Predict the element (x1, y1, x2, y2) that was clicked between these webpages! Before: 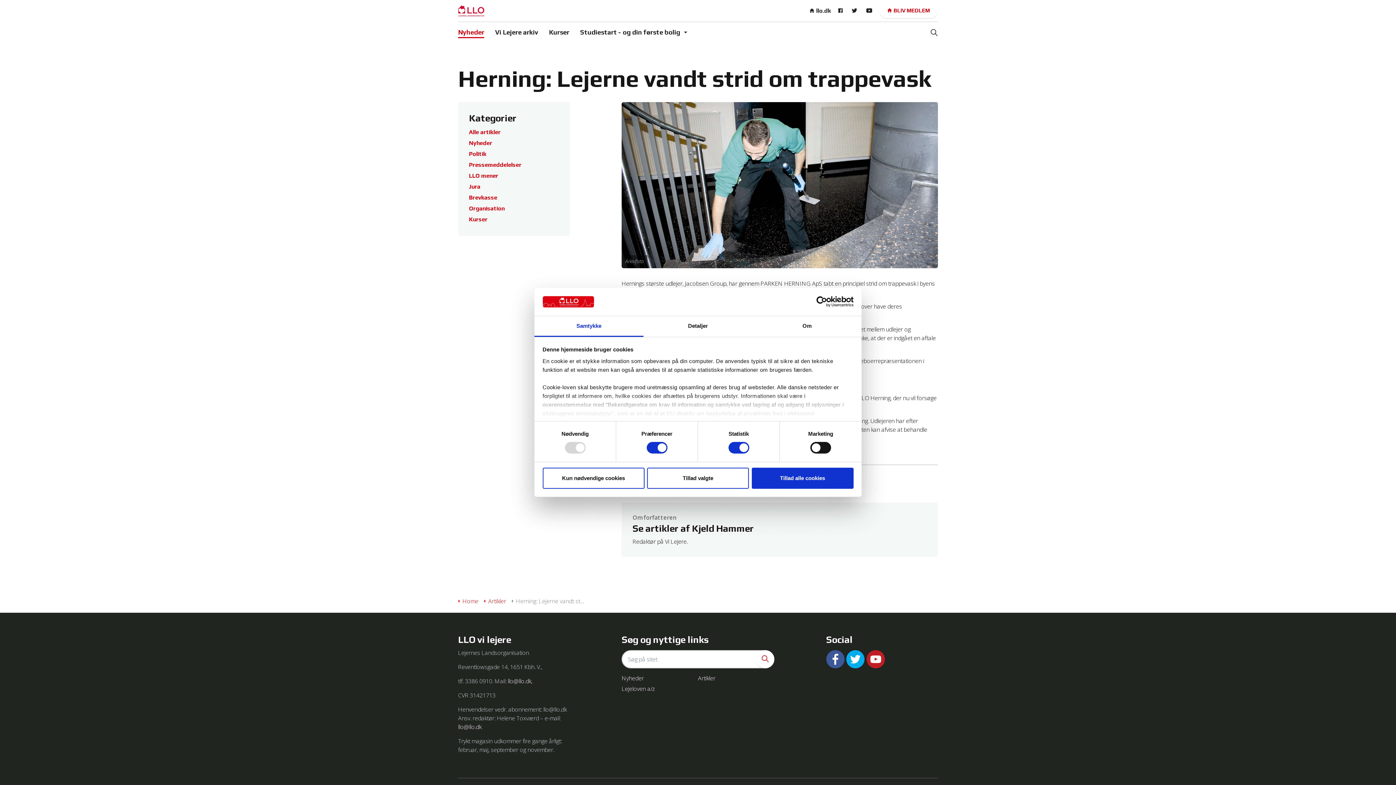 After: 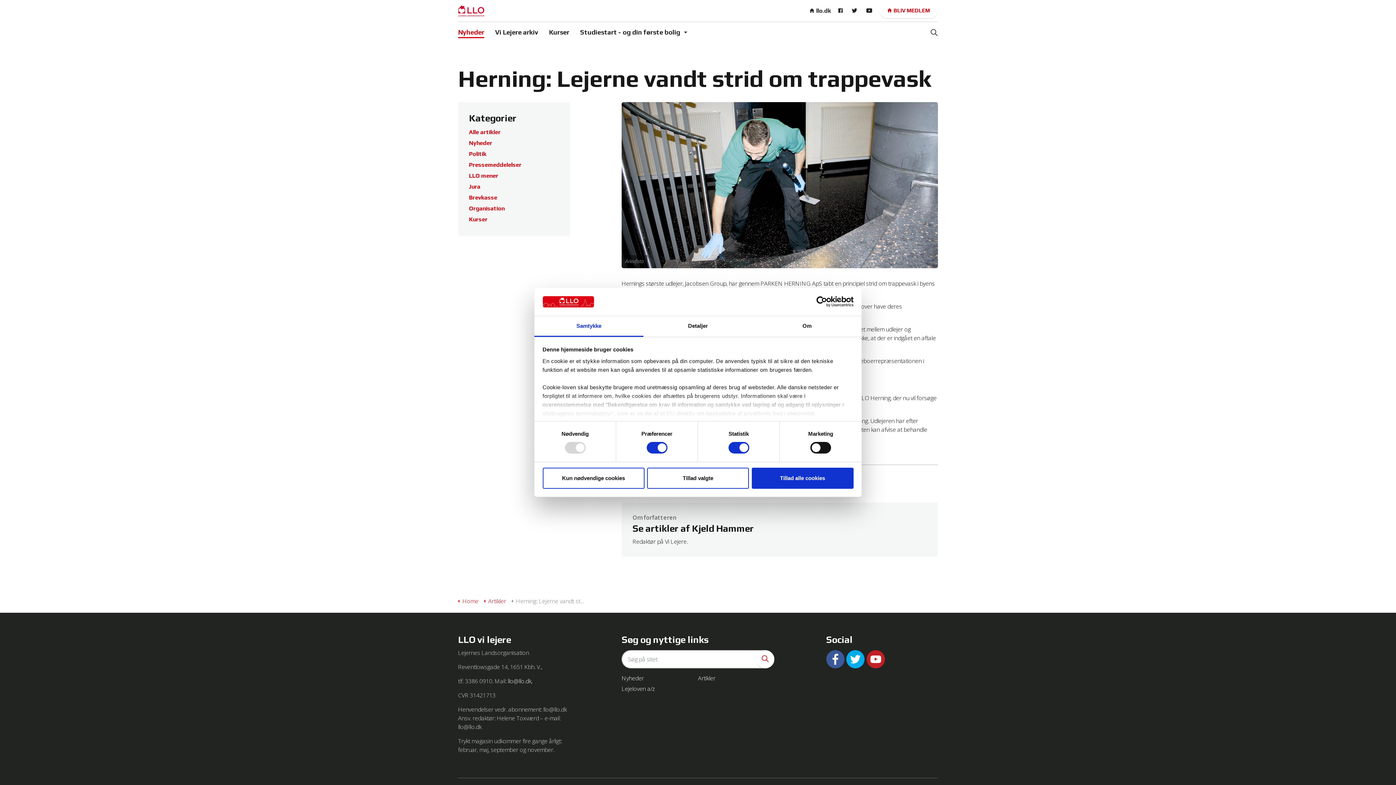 Action: bbox: (458, 723, 483, 731) label: llo@llo.dk 